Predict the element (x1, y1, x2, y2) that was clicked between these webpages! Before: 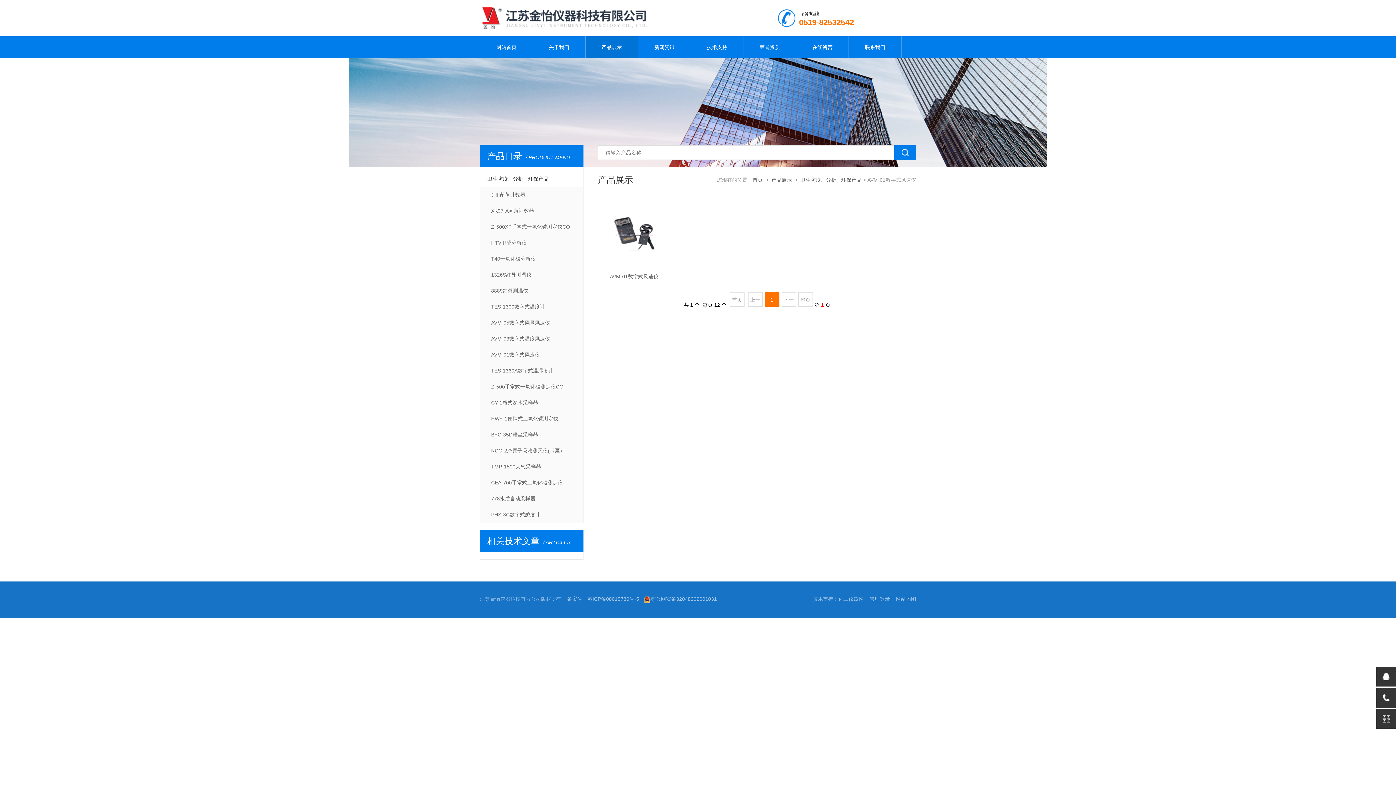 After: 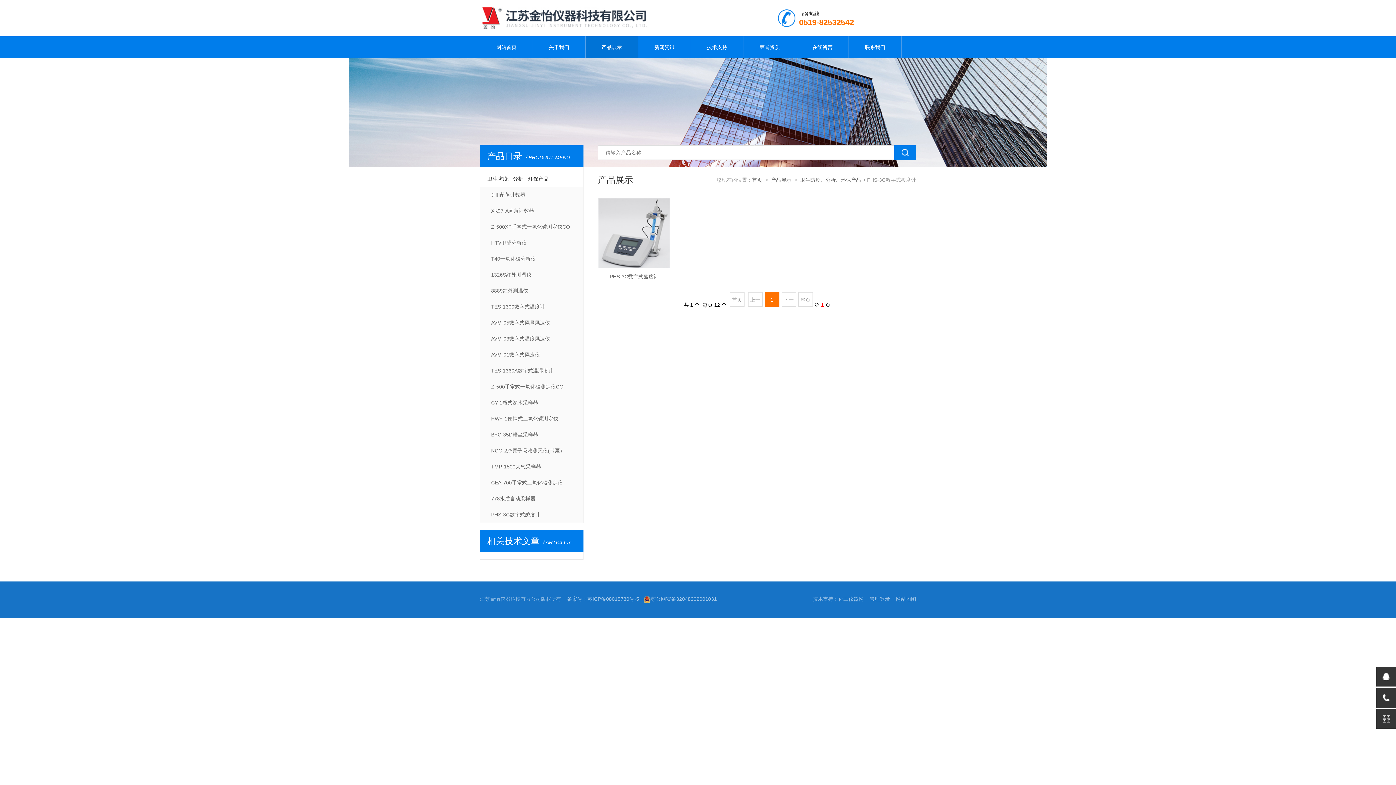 Action: bbox: (480, 506, 583, 522) label: PHS-3C数字式酸度计